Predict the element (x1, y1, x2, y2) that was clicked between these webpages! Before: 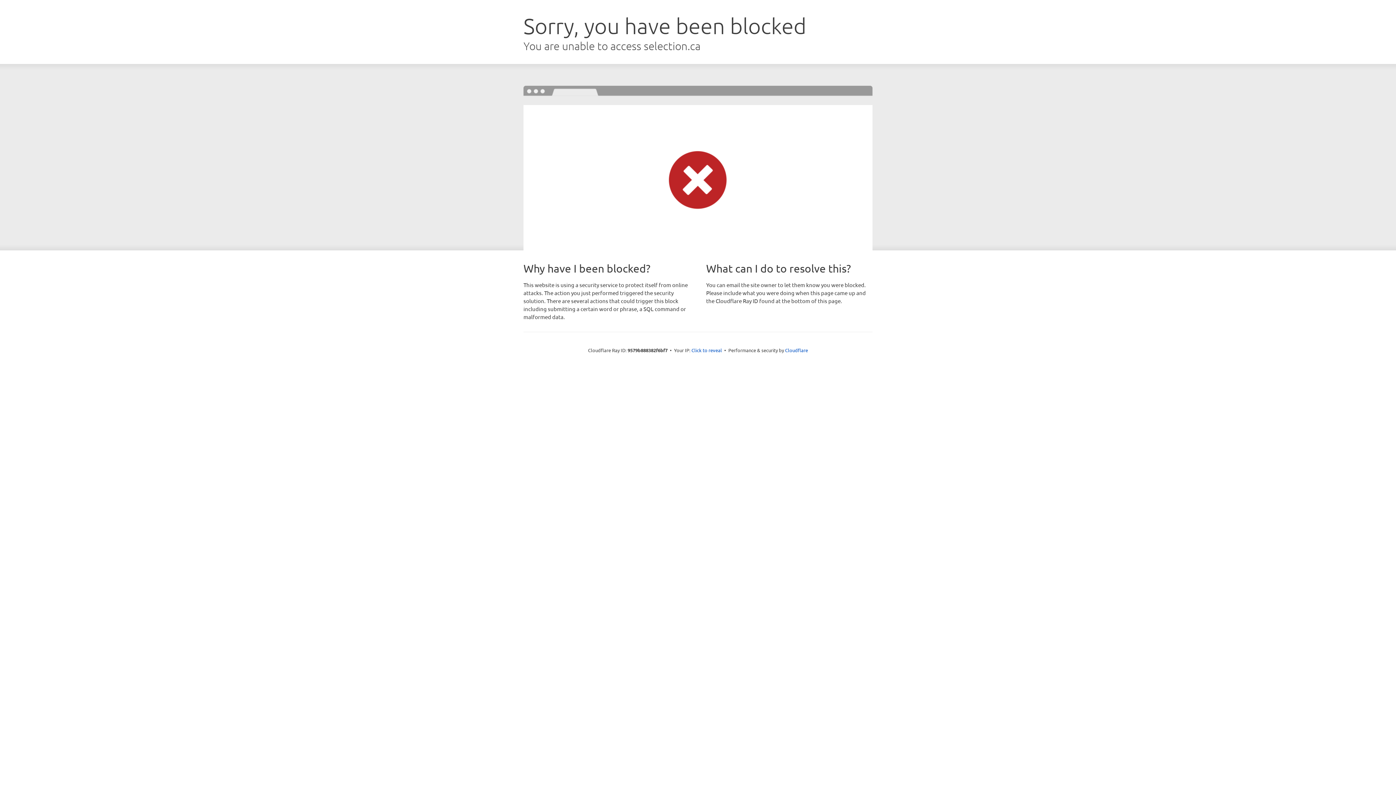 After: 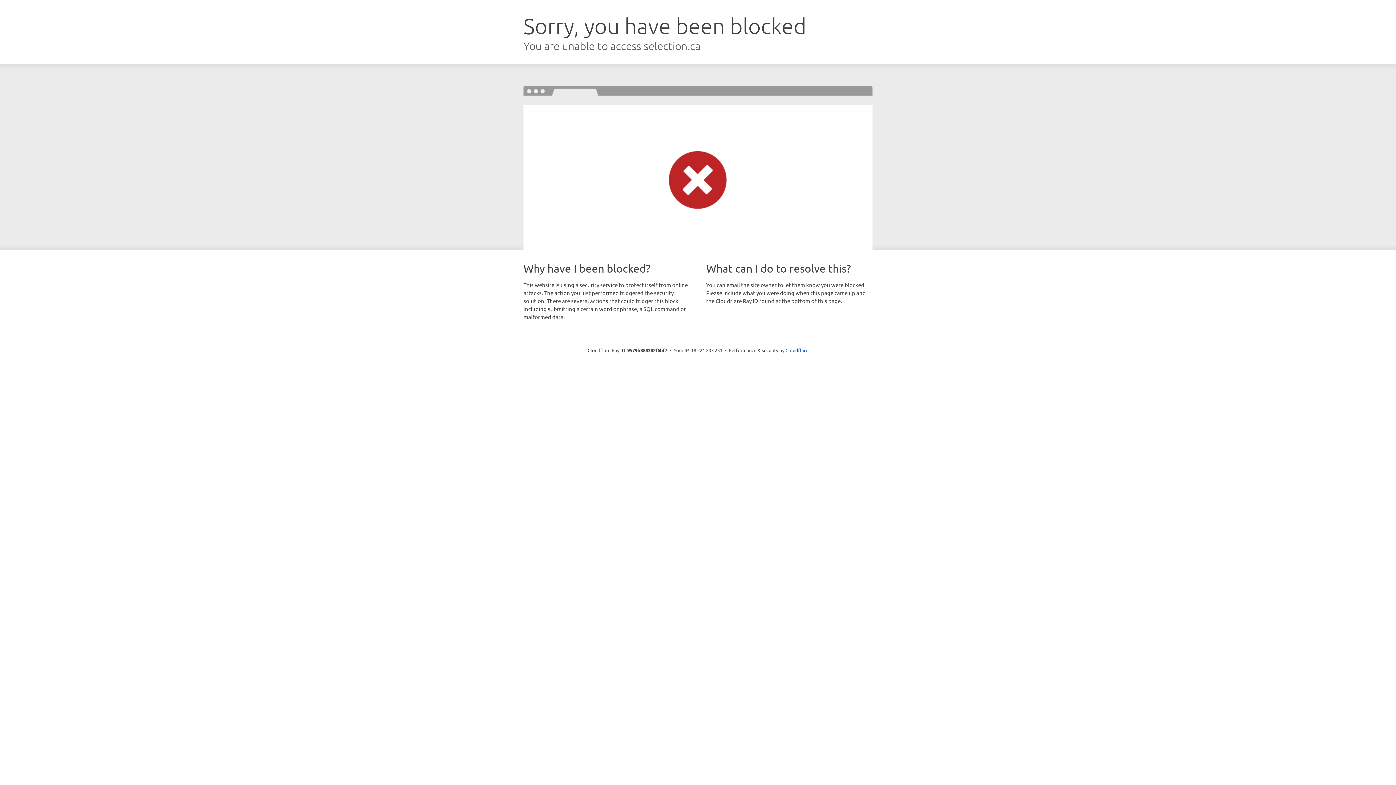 Action: label: Click to reveal bbox: (691, 346, 722, 353)